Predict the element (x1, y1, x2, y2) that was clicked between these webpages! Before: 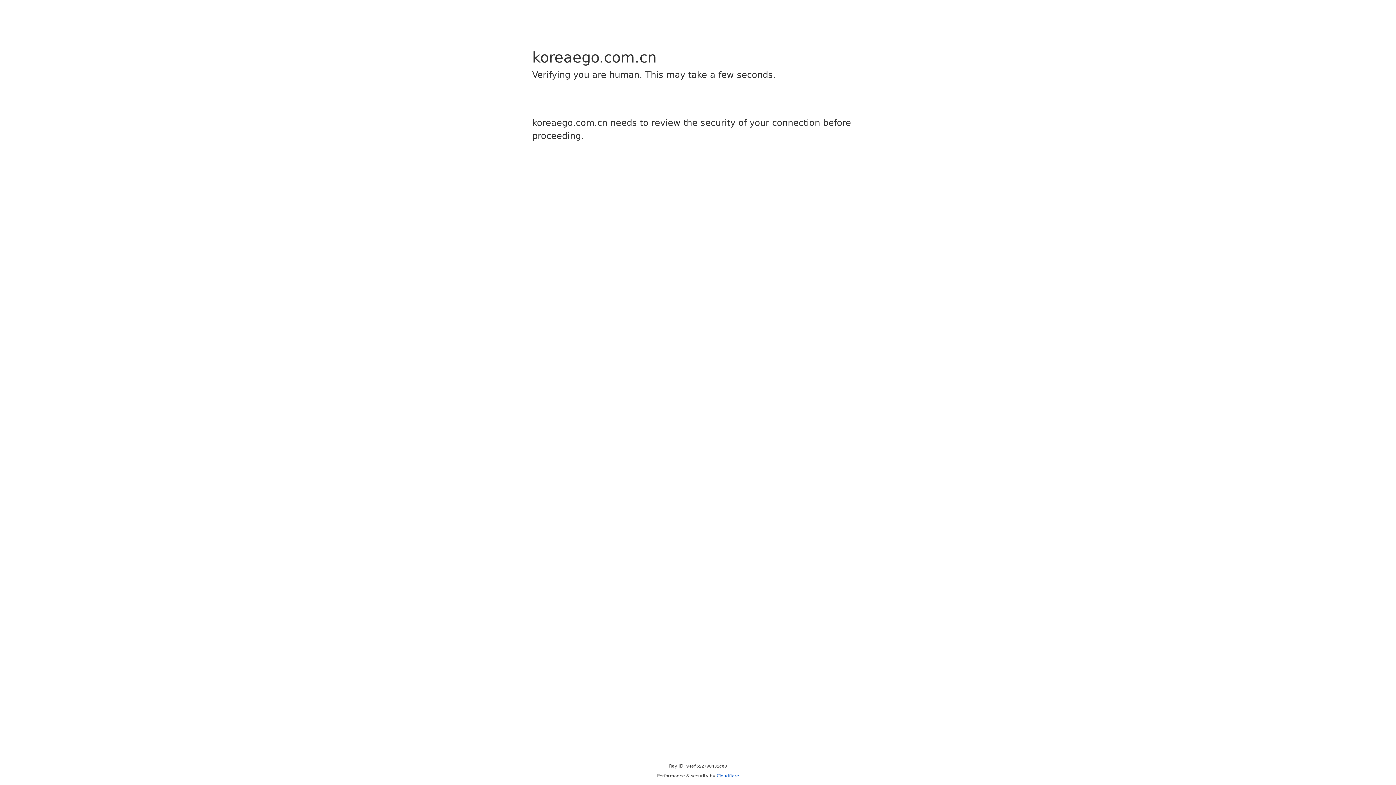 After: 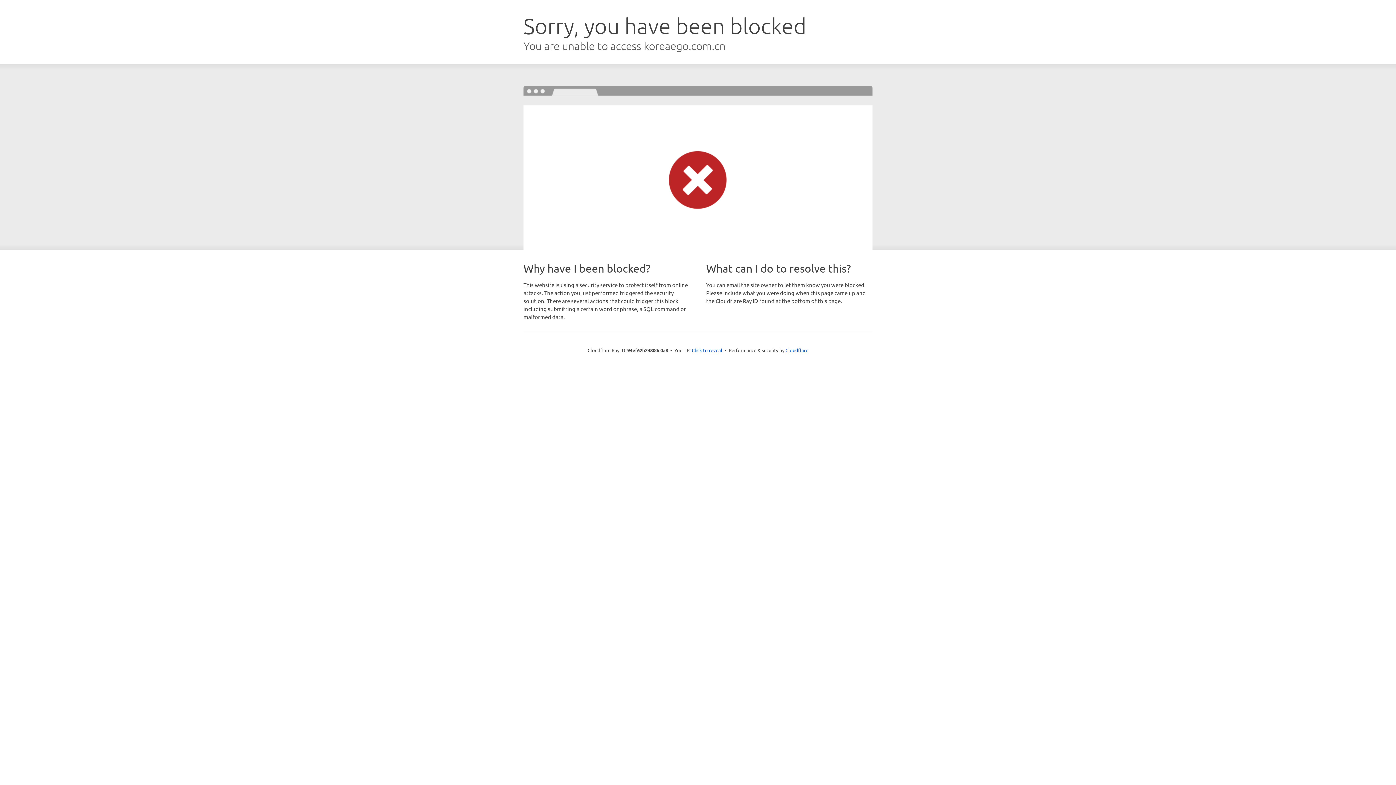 Action: bbox: (716, 773, 739, 778) label: Cloudflare